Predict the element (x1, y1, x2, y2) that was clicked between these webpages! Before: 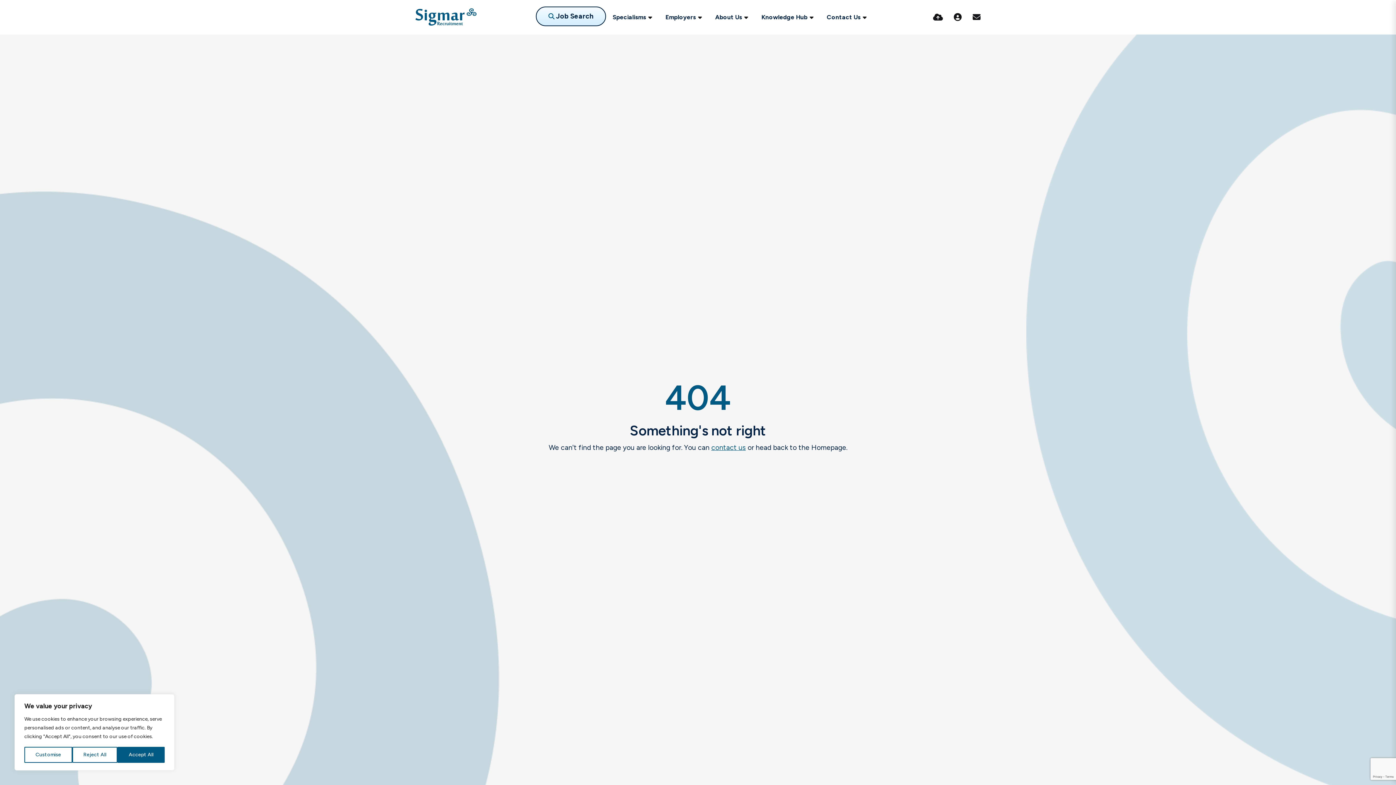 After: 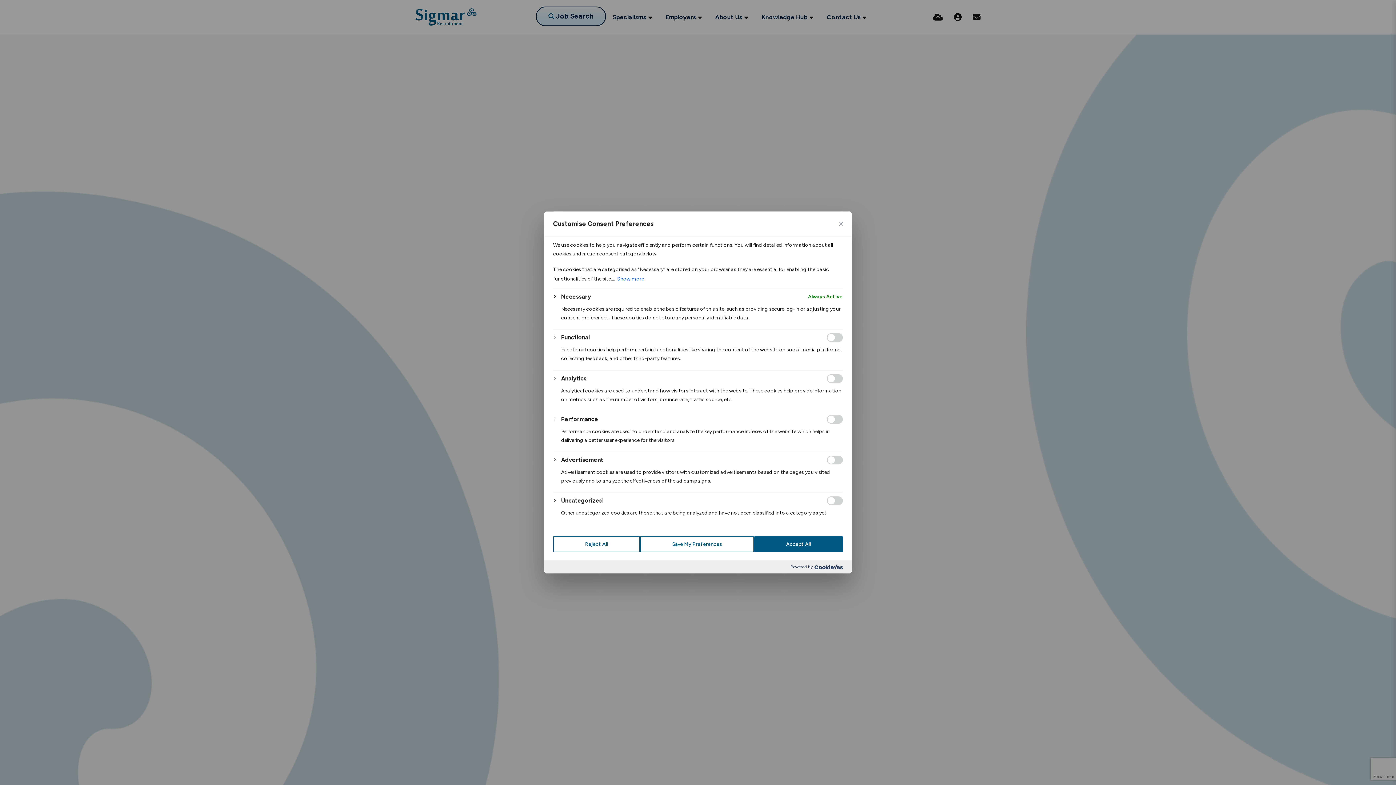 Action: bbox: (24, 747, 72, 763) label: Customise